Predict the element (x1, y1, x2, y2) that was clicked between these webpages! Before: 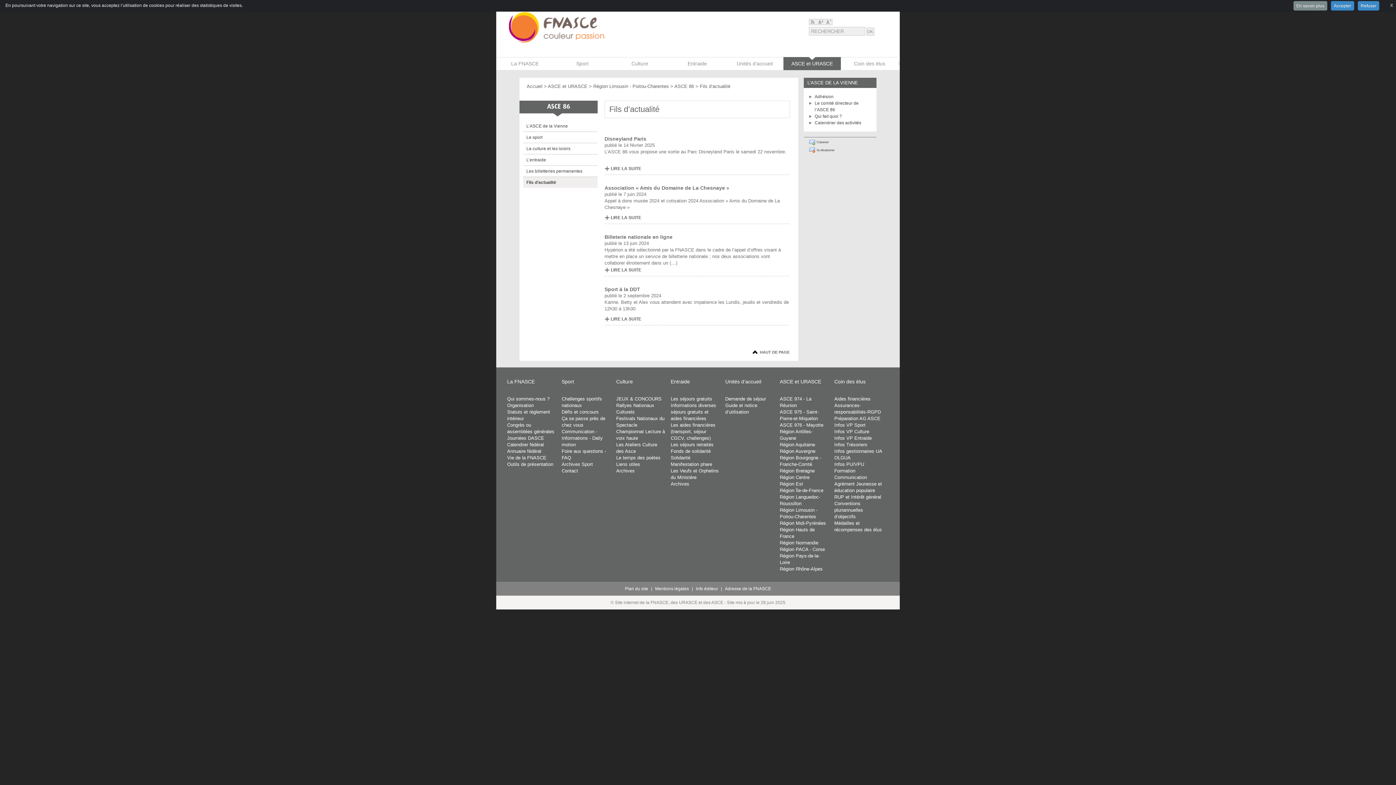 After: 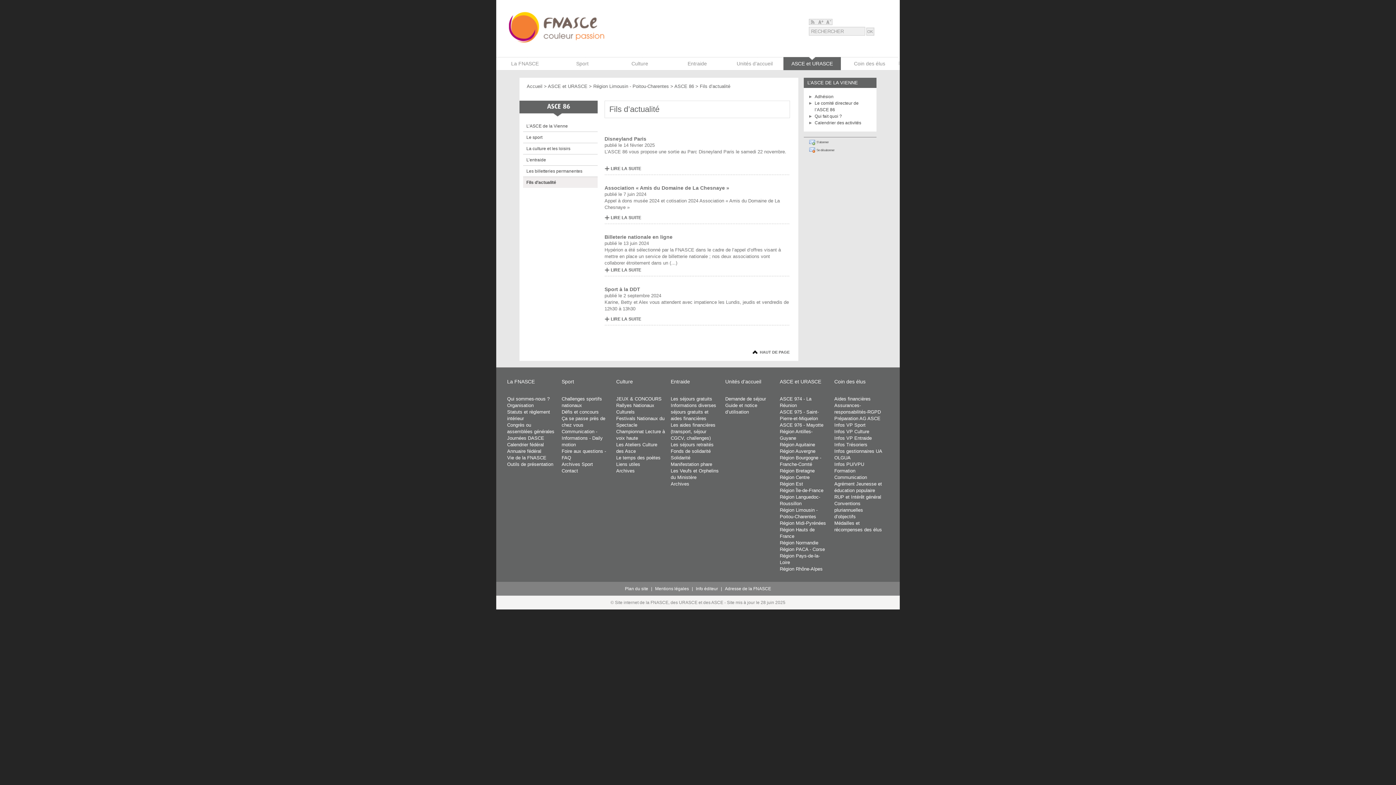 Action: label: Refuser bbox: (1358, 1, 1379, 10)